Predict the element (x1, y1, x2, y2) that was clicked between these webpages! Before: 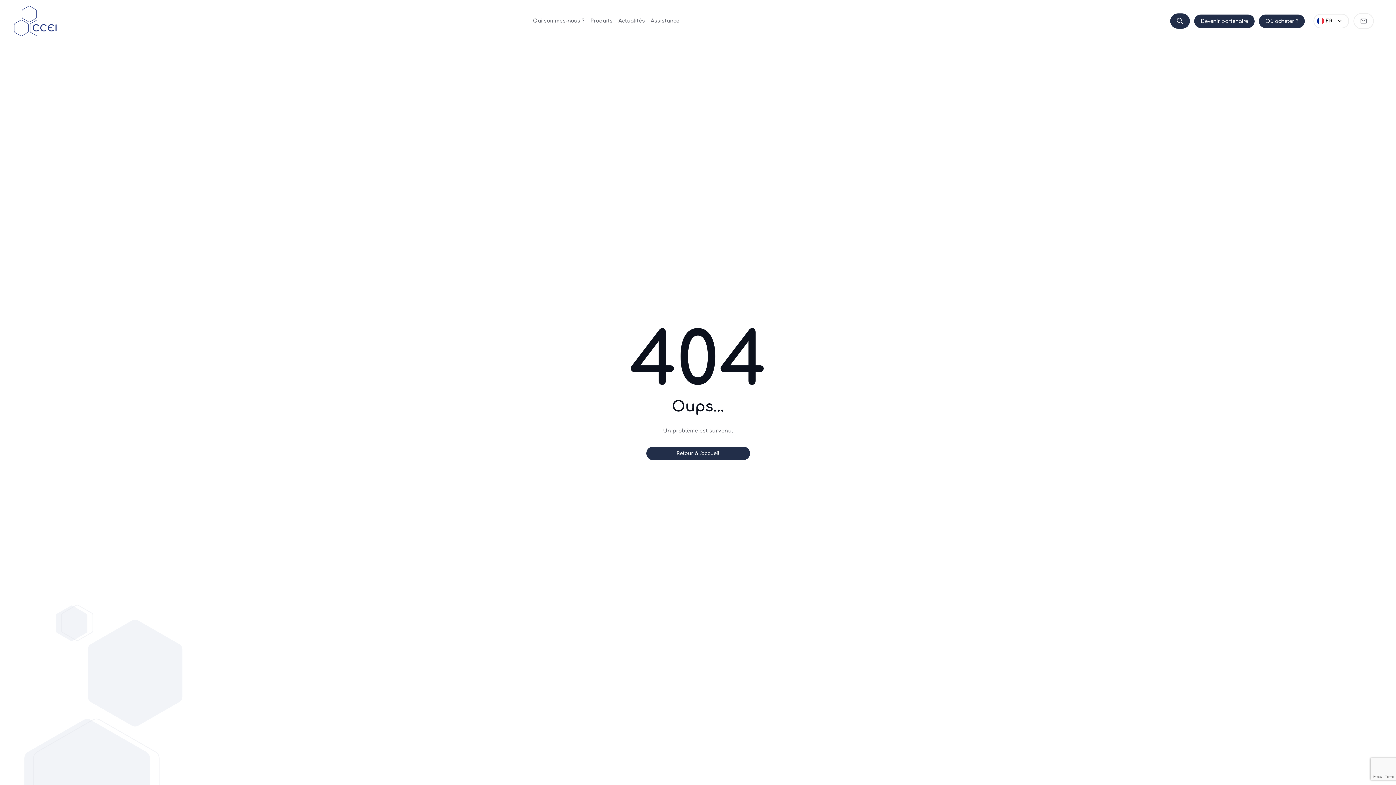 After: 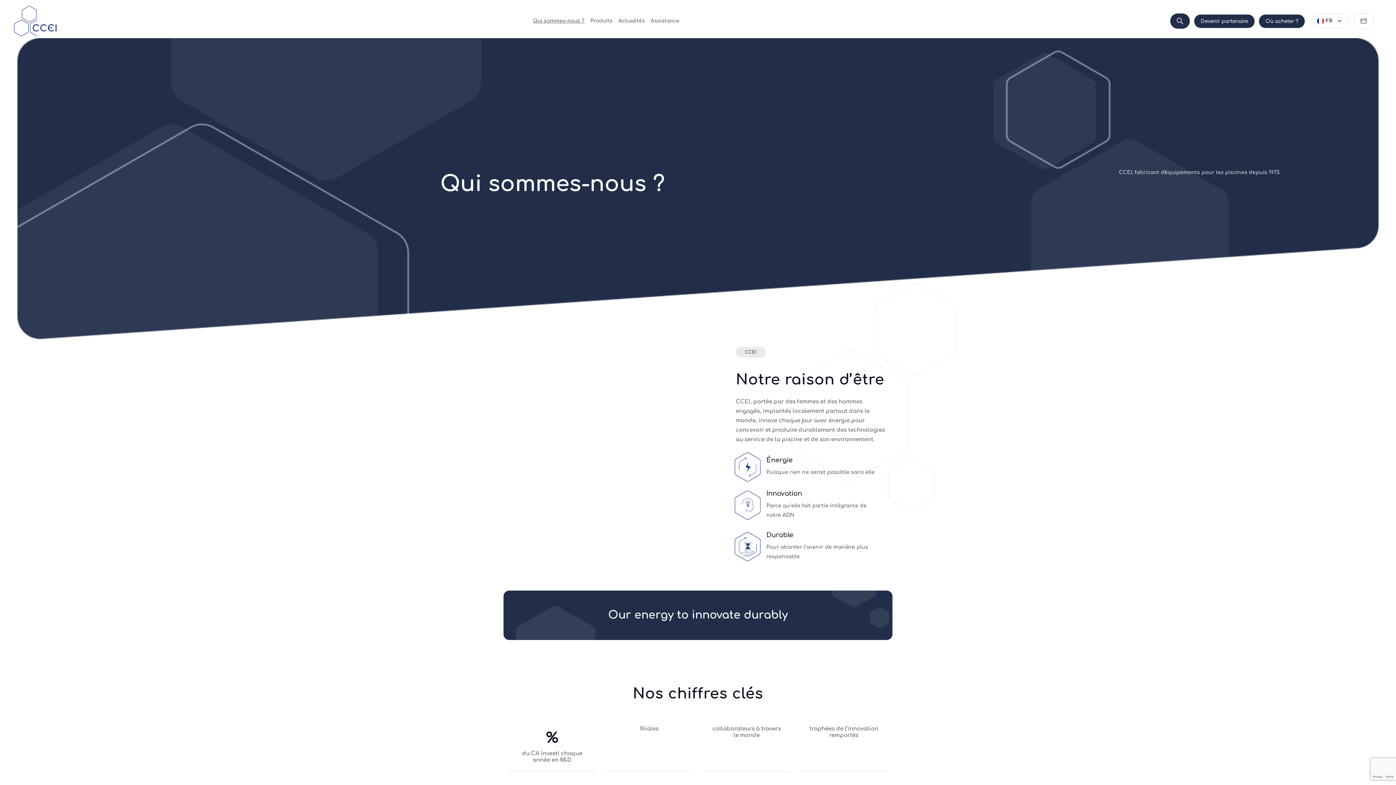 Action: label: Qui sommes-nous ? bbox: (530, 15, 587, 26)